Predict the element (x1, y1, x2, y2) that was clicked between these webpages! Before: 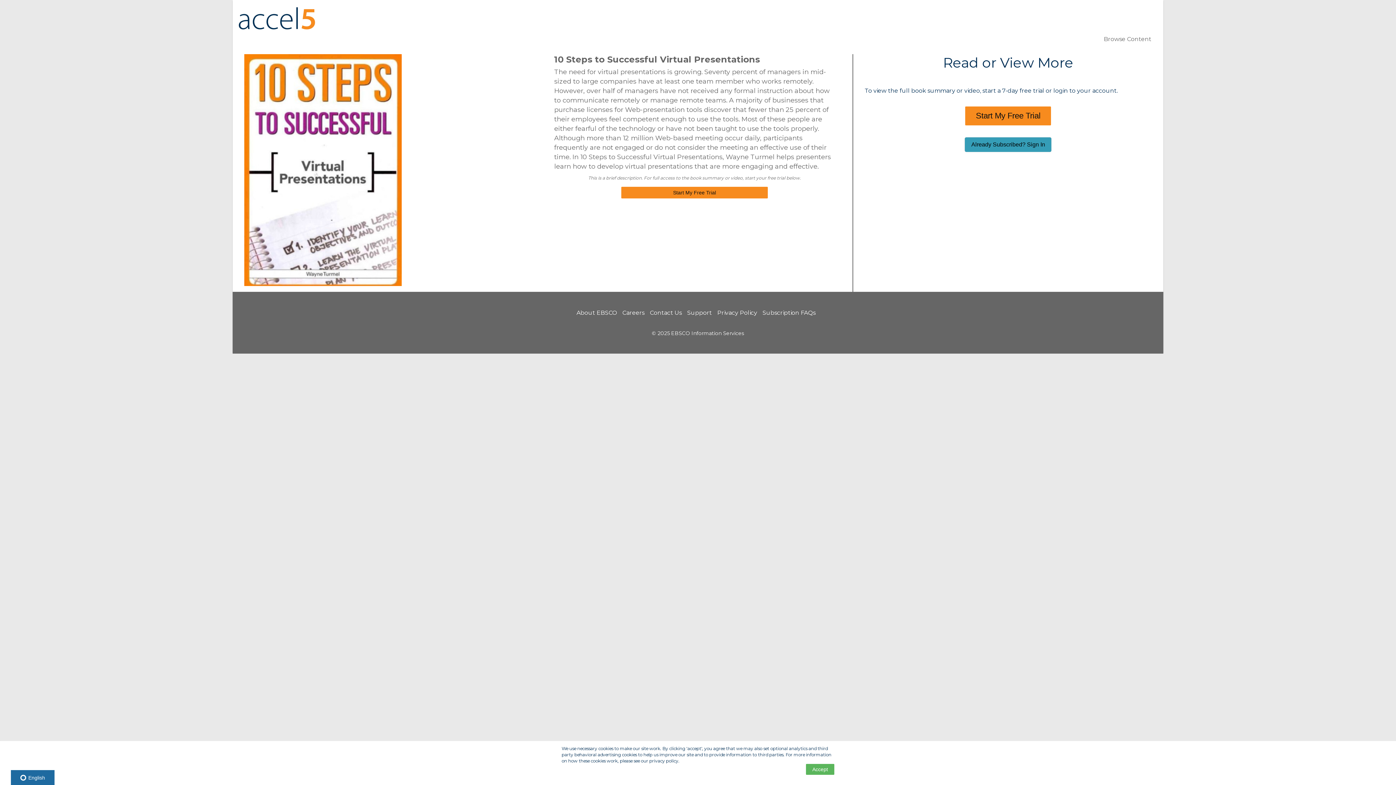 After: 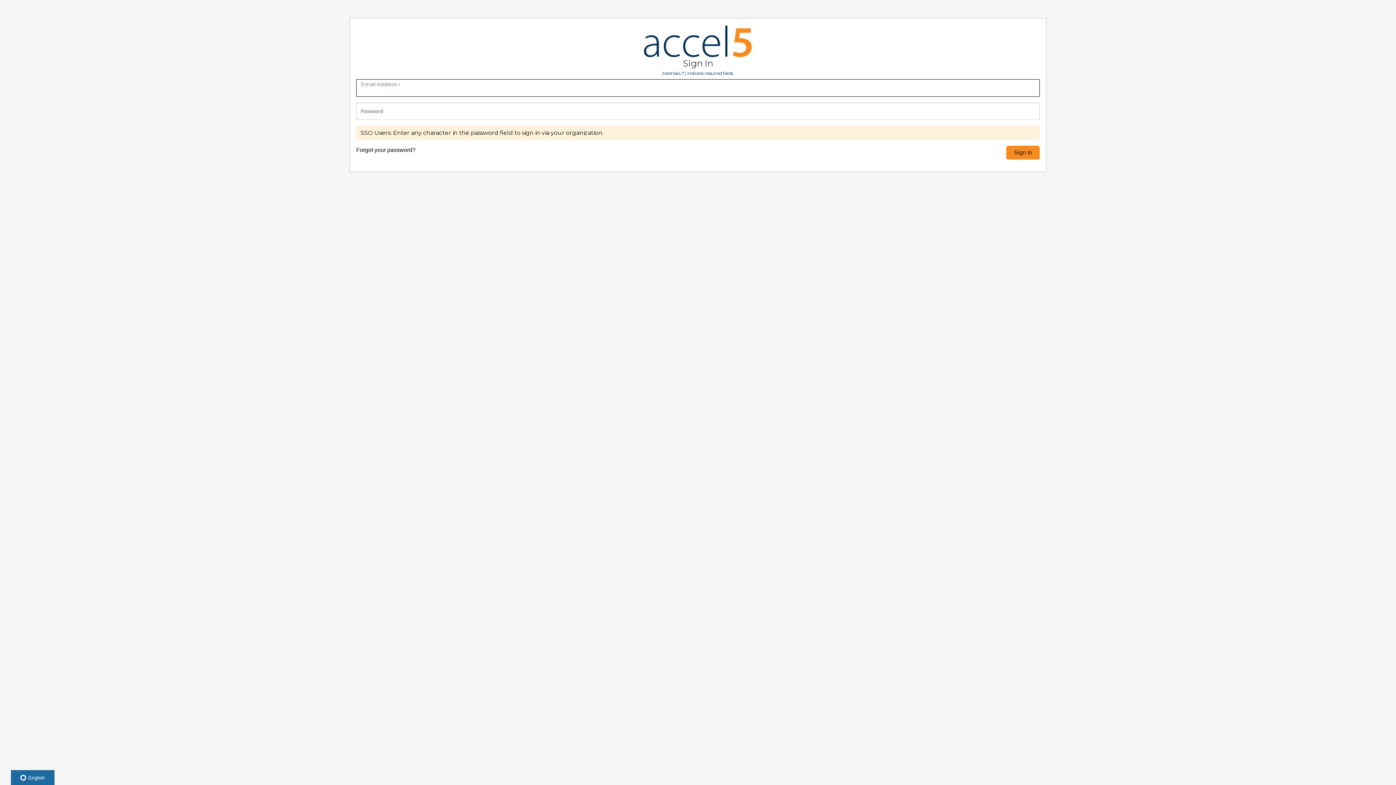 Action: bbox: (1146, 0, 1157, 12)